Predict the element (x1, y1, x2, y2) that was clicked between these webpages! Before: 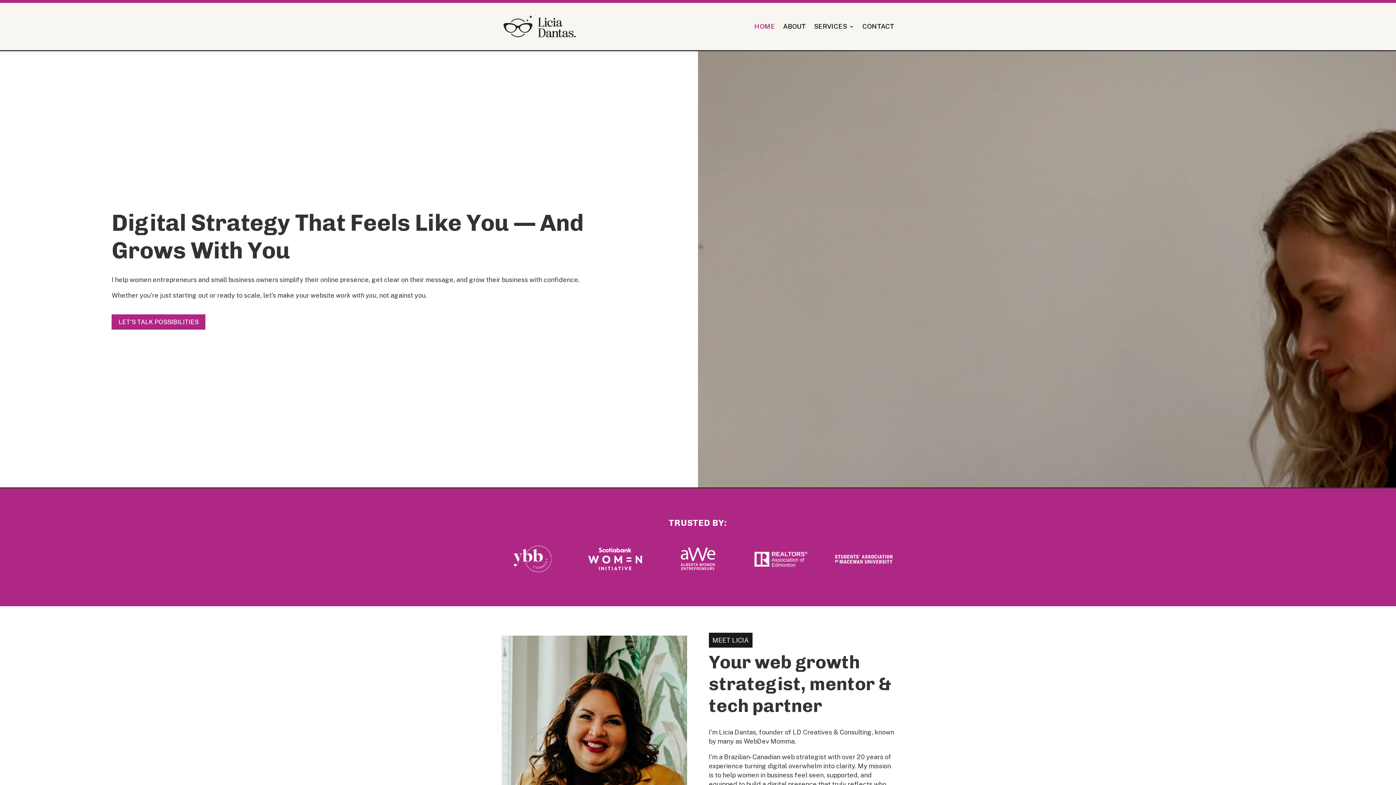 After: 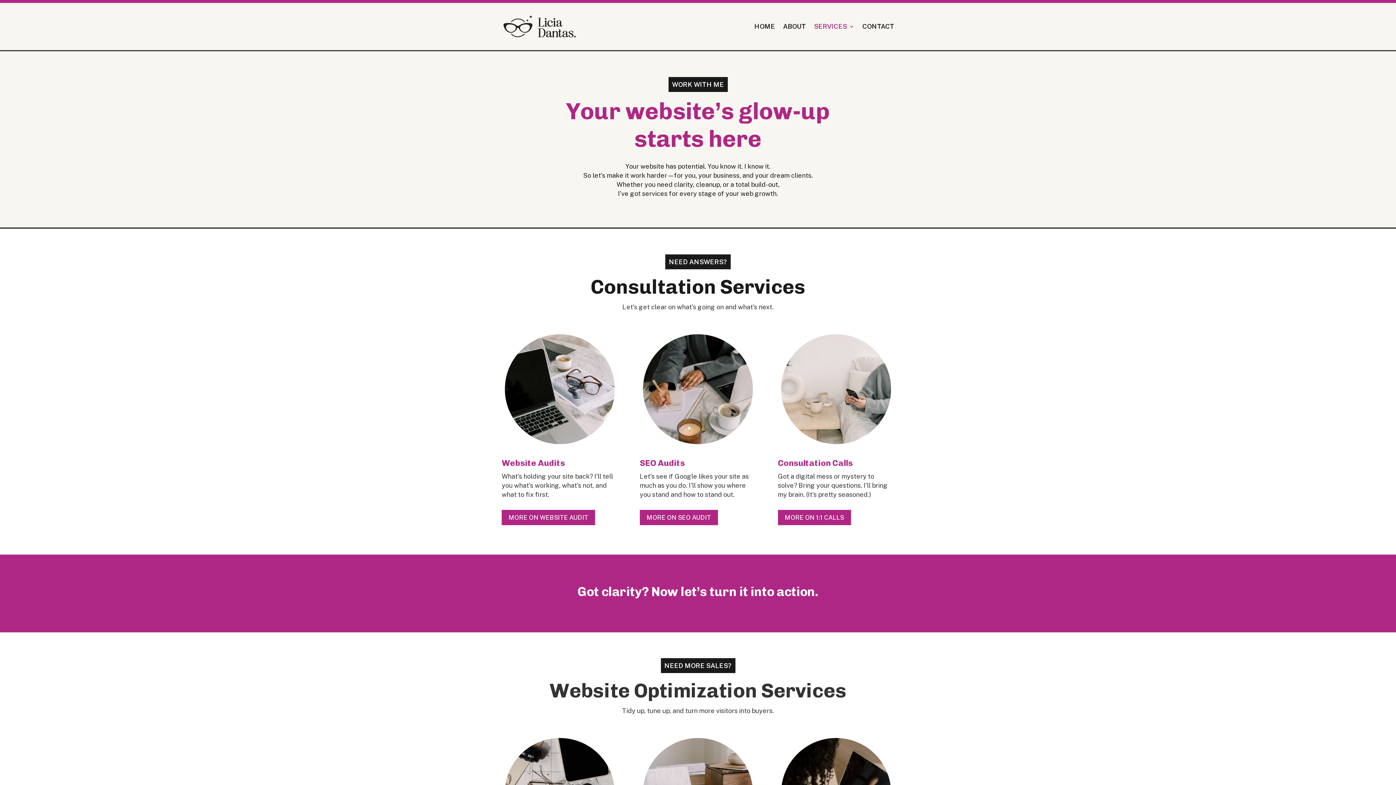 Action: bbox: (814, 12, 854, 40) label: SERVICES